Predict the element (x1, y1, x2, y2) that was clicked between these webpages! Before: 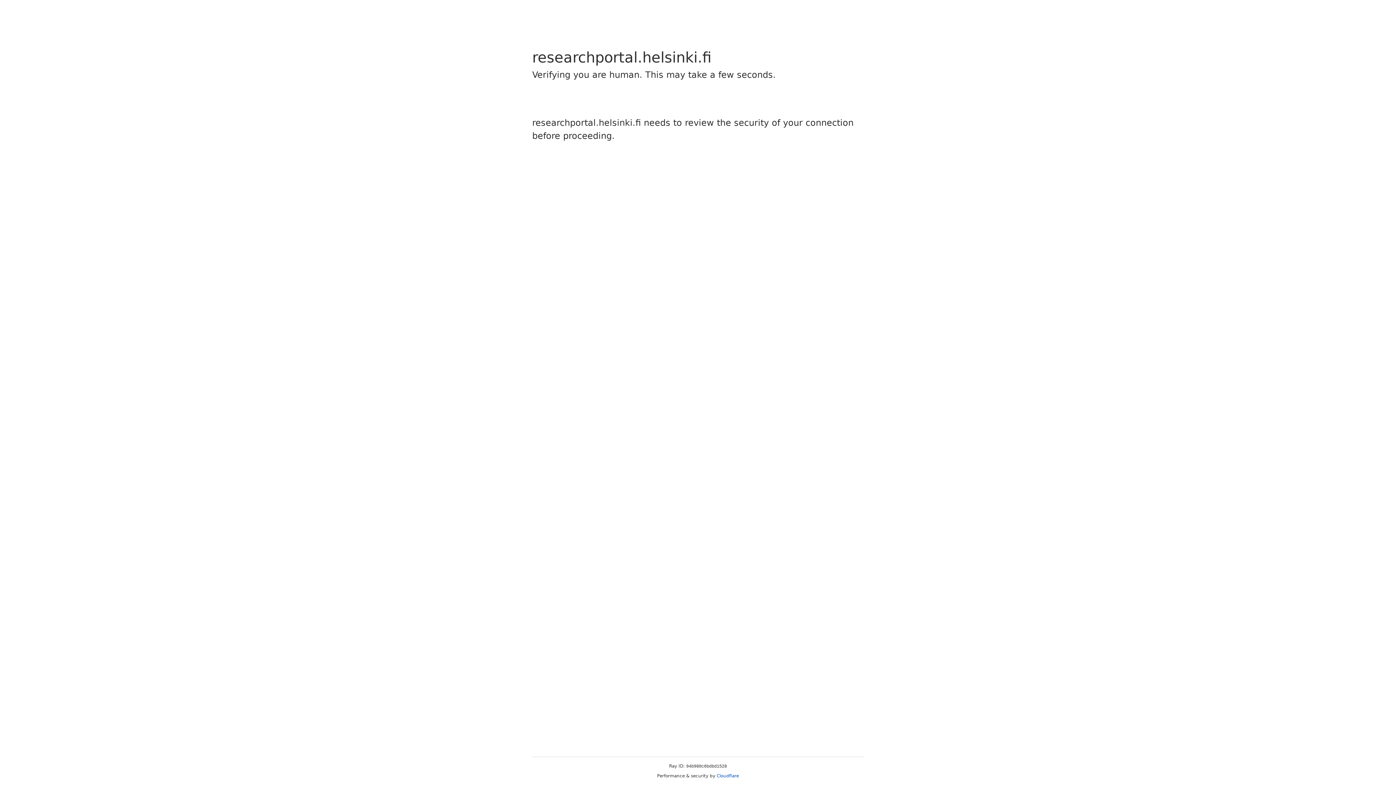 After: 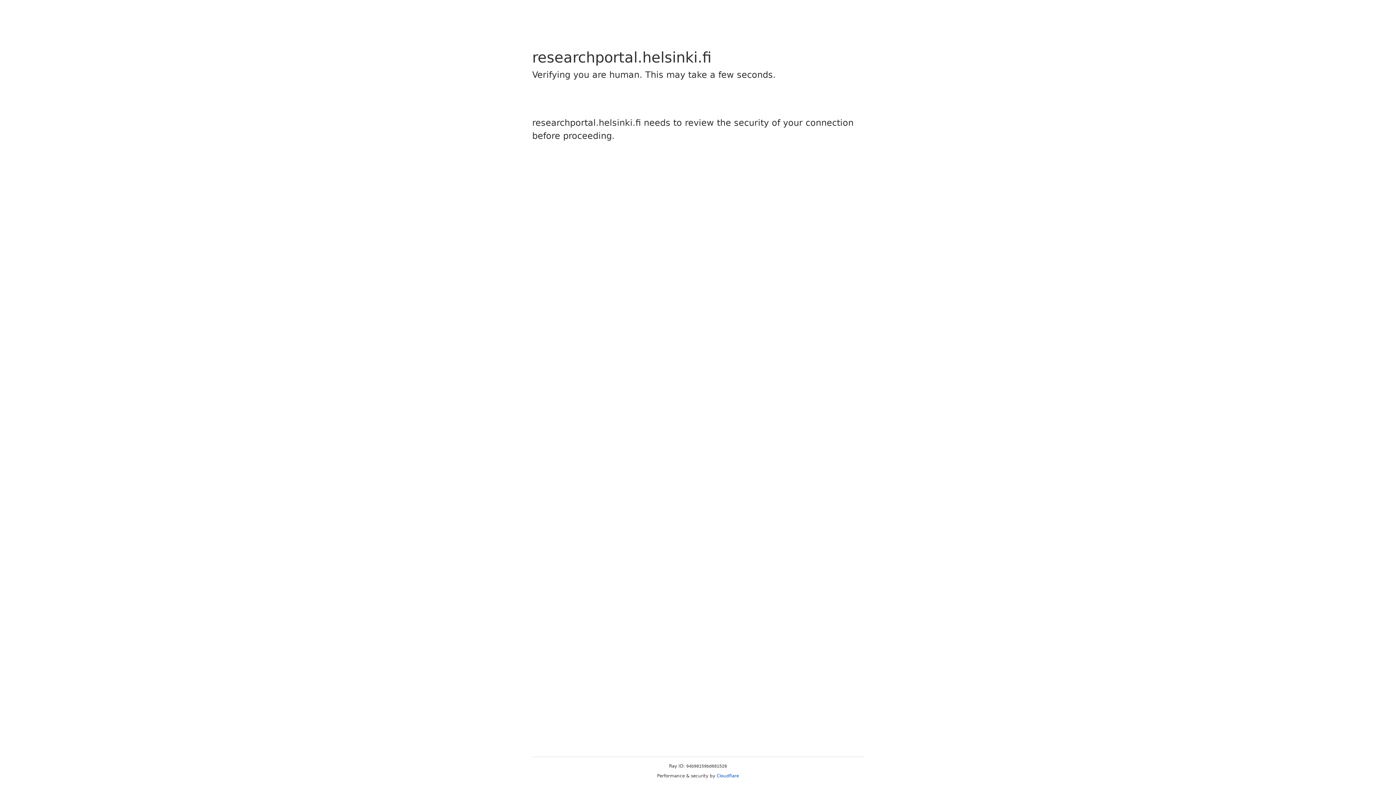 Action: bbox: (716, 773, 739, 778) label: Cloudflare